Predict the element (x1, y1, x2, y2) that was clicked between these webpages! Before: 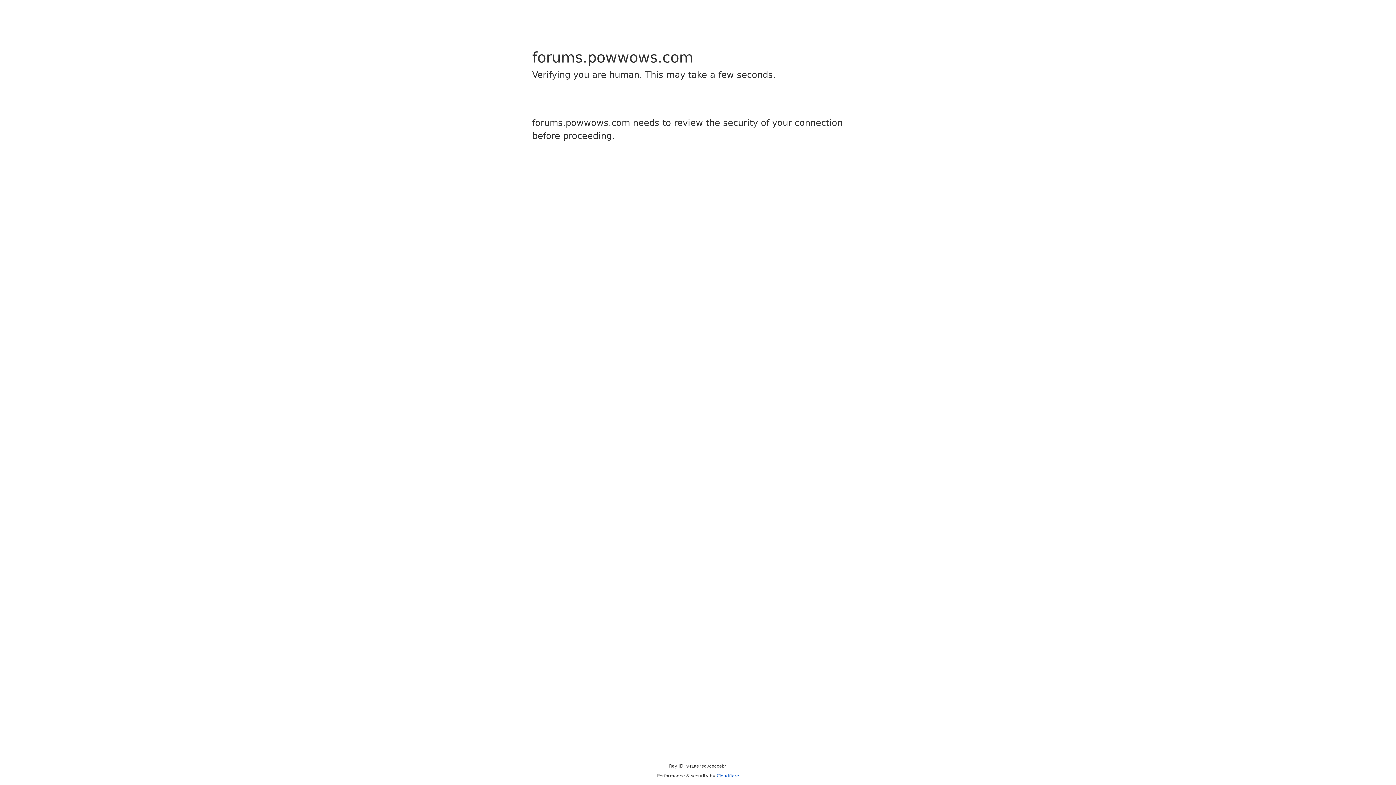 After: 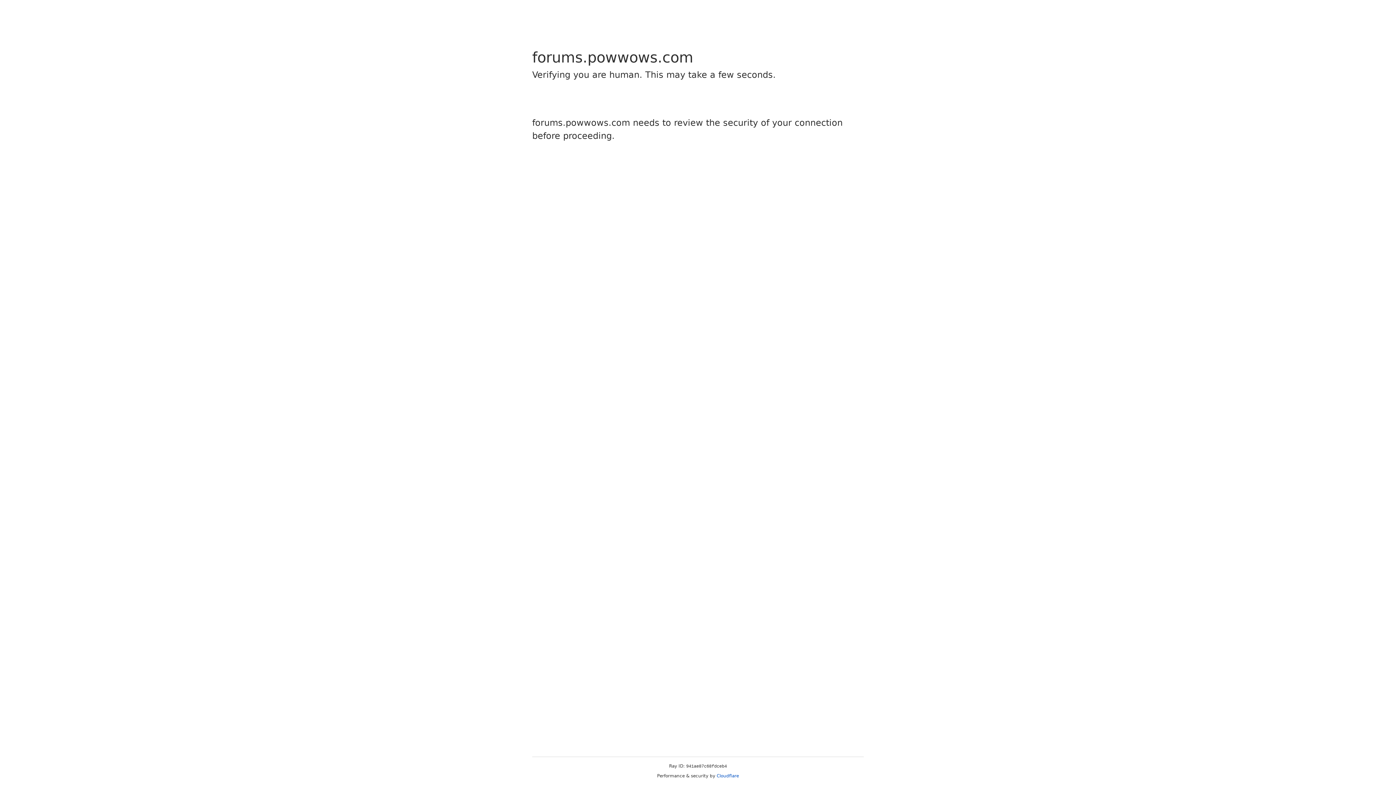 Action: bbox: (716, 773, 739, 778) label: Cloudflare